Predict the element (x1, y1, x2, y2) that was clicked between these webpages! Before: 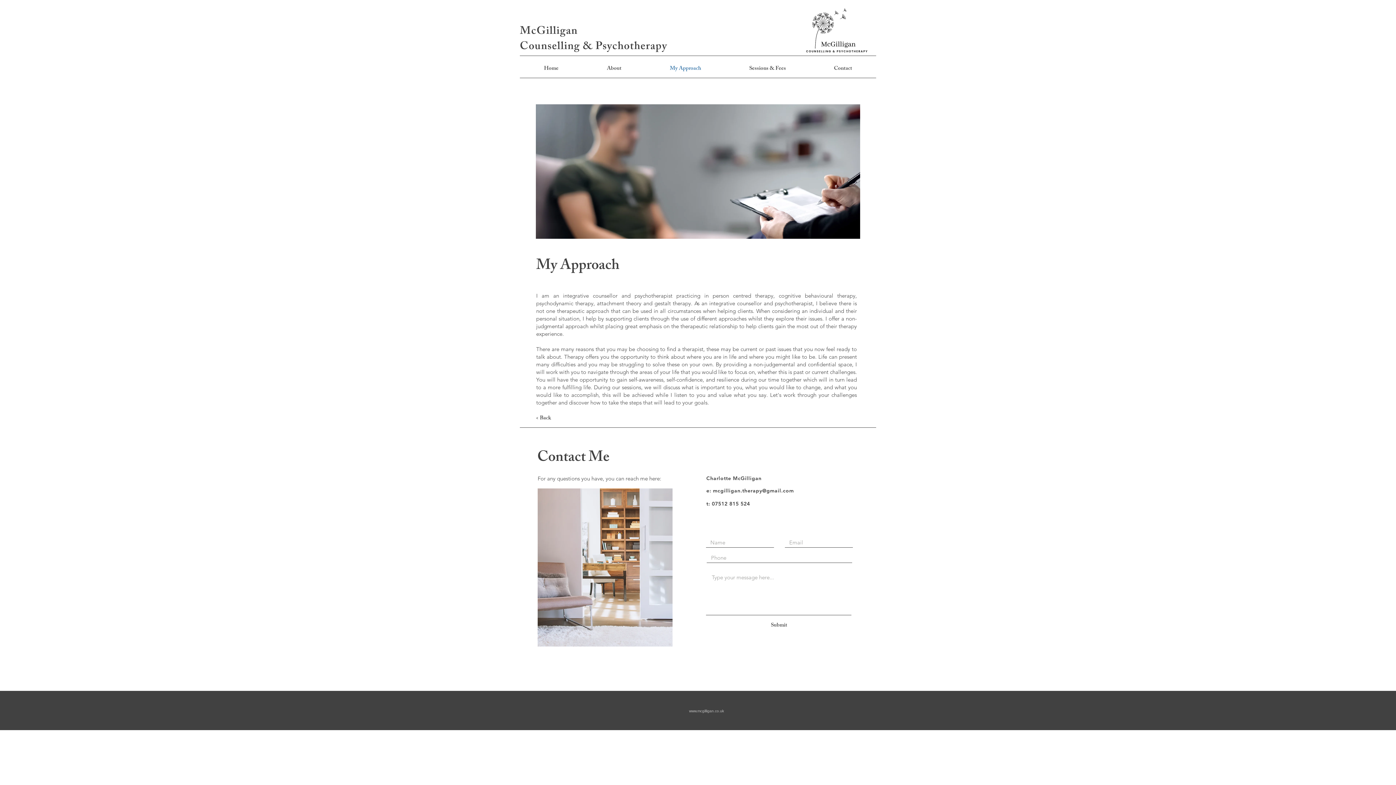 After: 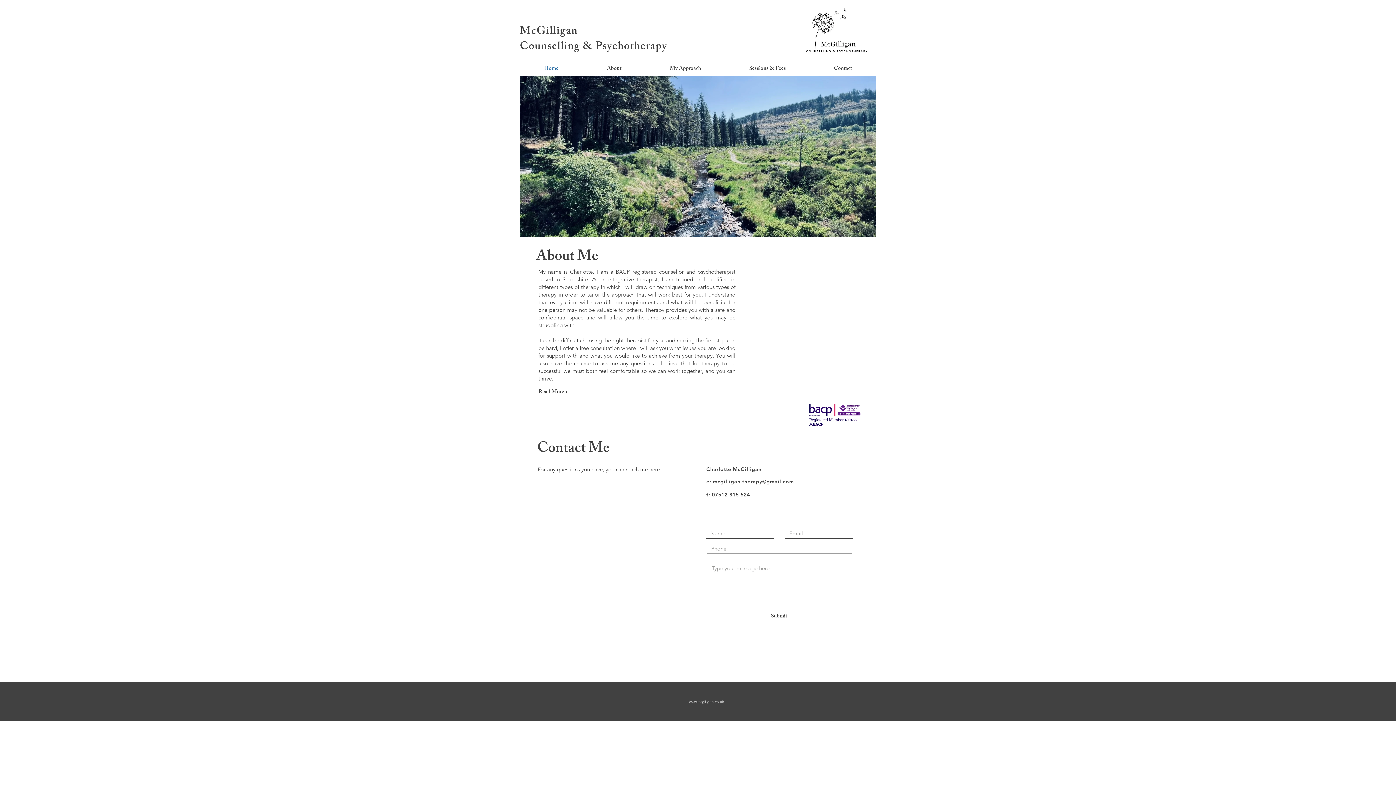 Action: bbox: (520, 22, 667, 56) label: McGilligan
Counselling & Psychotherapy